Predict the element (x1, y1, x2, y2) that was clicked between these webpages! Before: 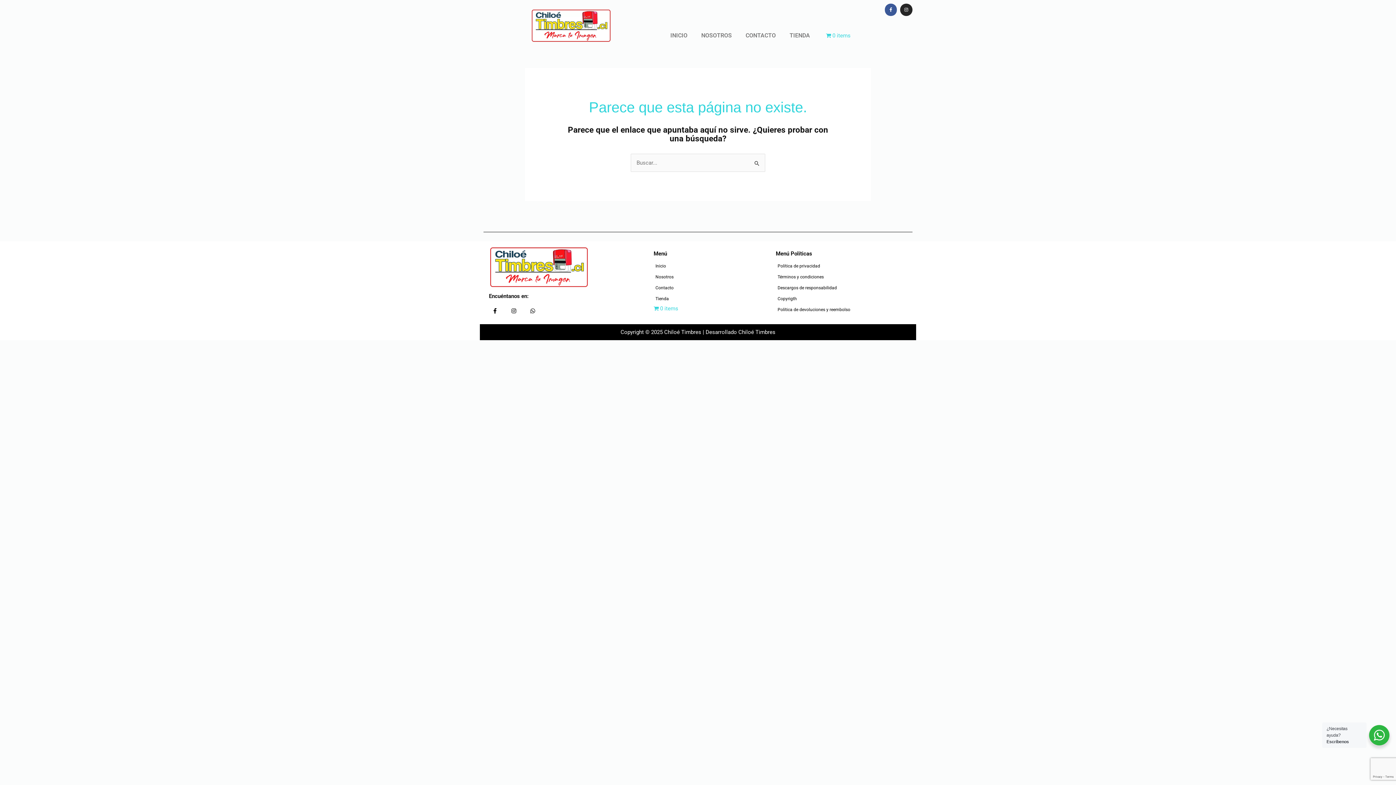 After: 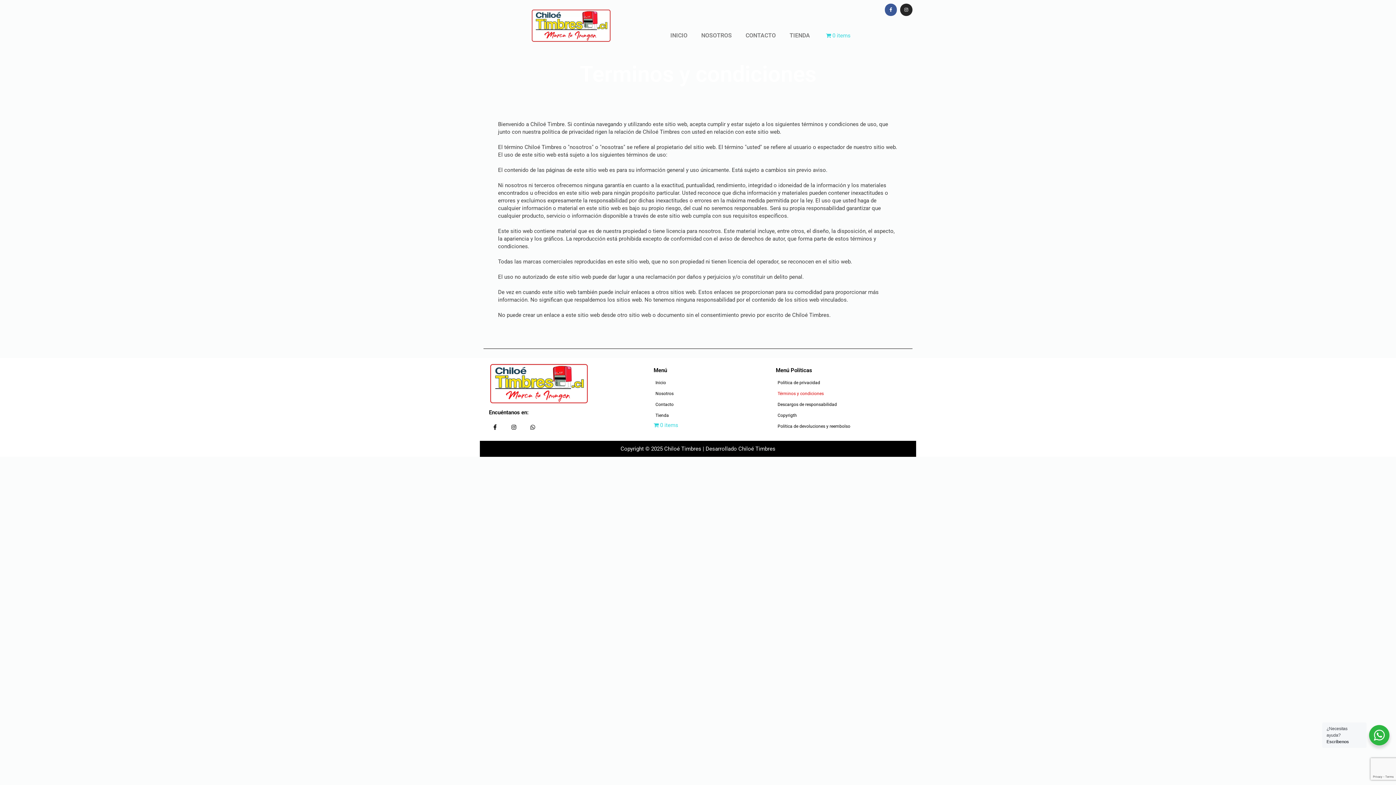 Action: bbox: (776, 271, 912, 282) label: Términos y condiciones